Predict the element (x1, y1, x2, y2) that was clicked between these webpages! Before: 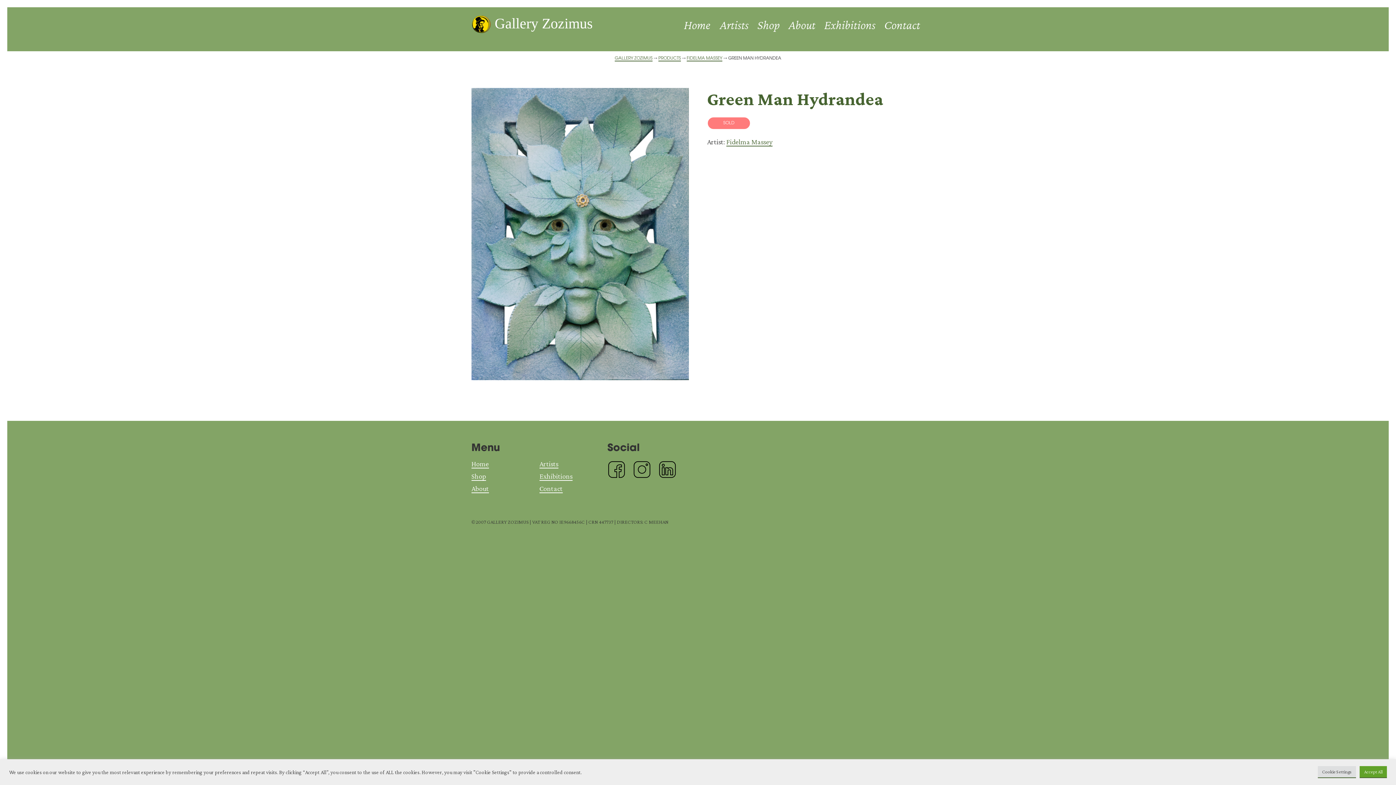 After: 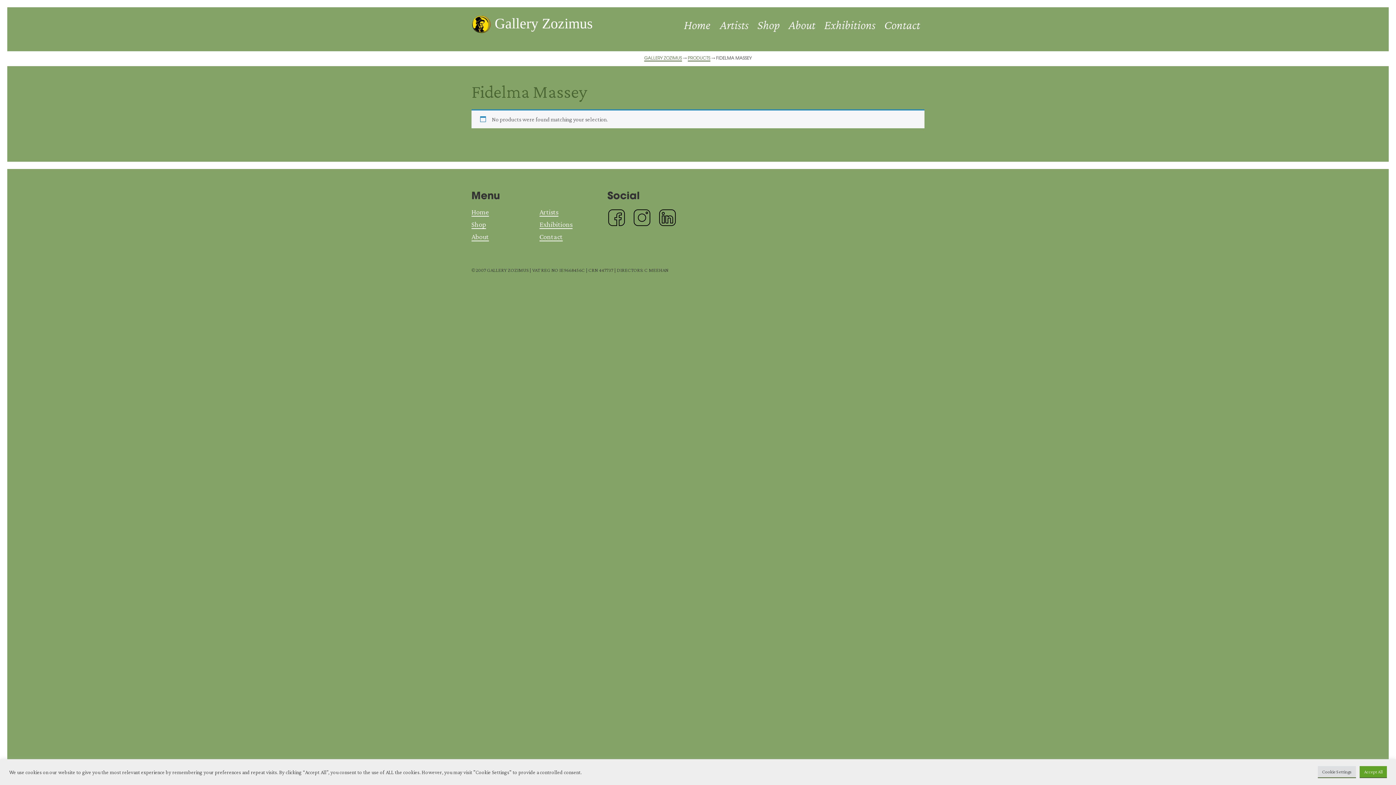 Action: label: FIDELMA MASSEY bbox: (686, 56, 722, 61)